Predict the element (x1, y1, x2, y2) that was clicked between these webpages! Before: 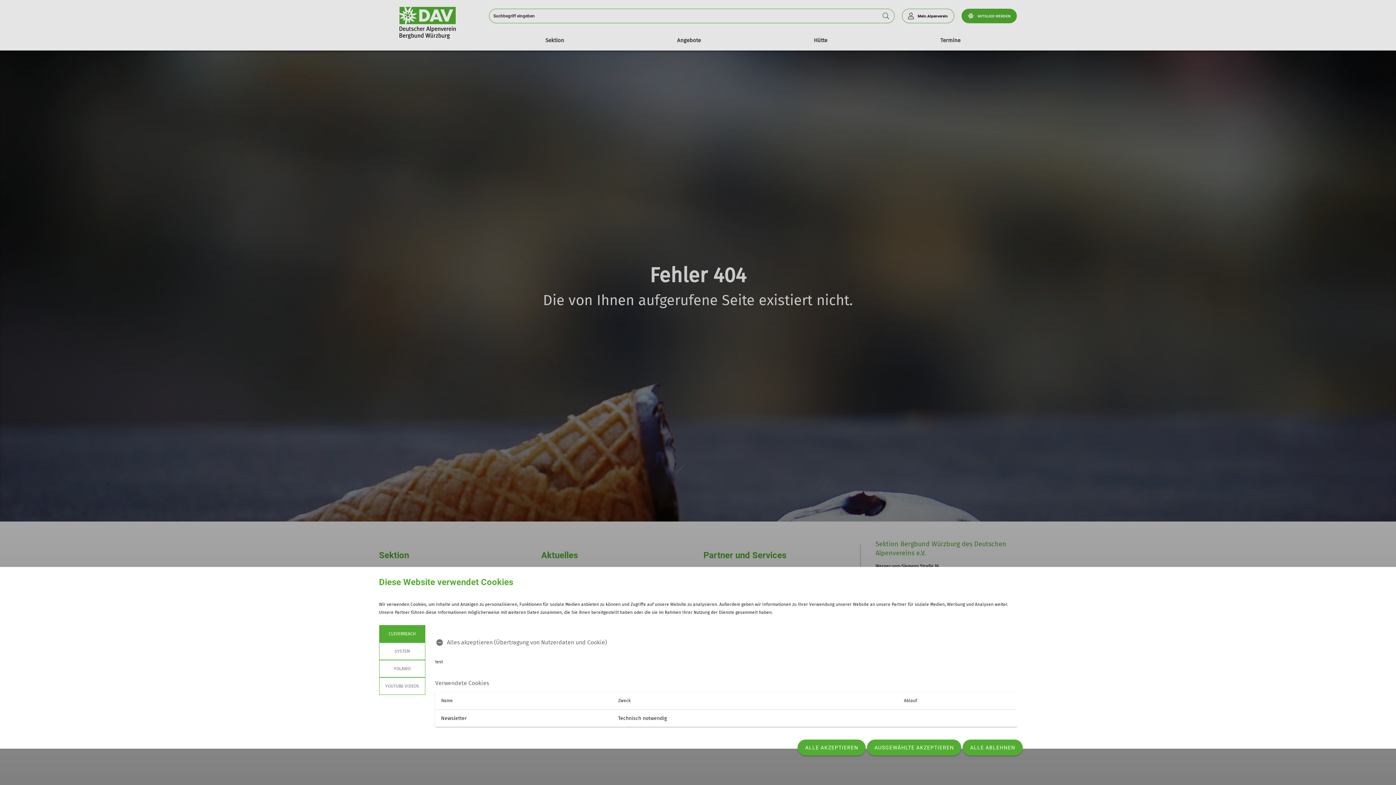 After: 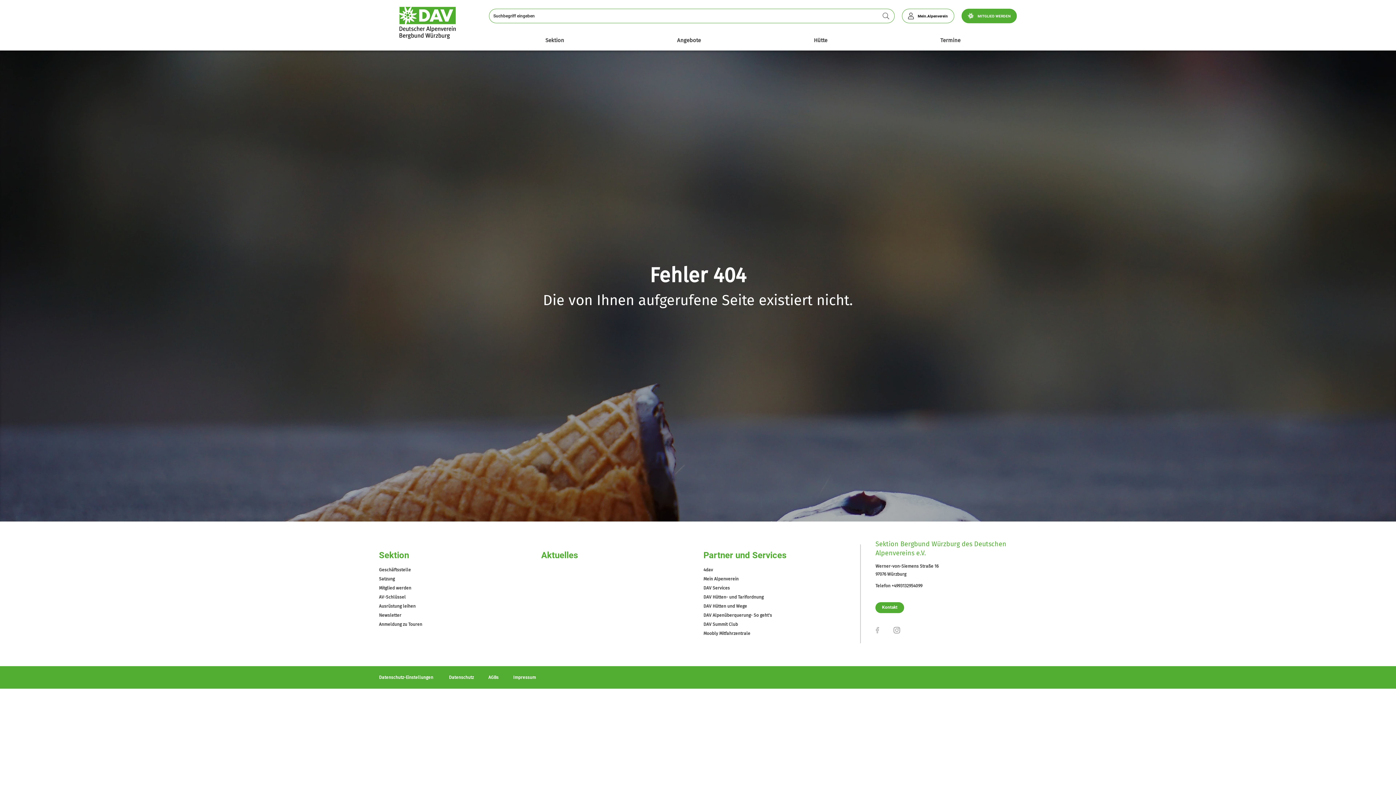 Action: label: AUSGEWÄHLTE AKZEPTIEREN bbox: (867, 740, 961, 756)